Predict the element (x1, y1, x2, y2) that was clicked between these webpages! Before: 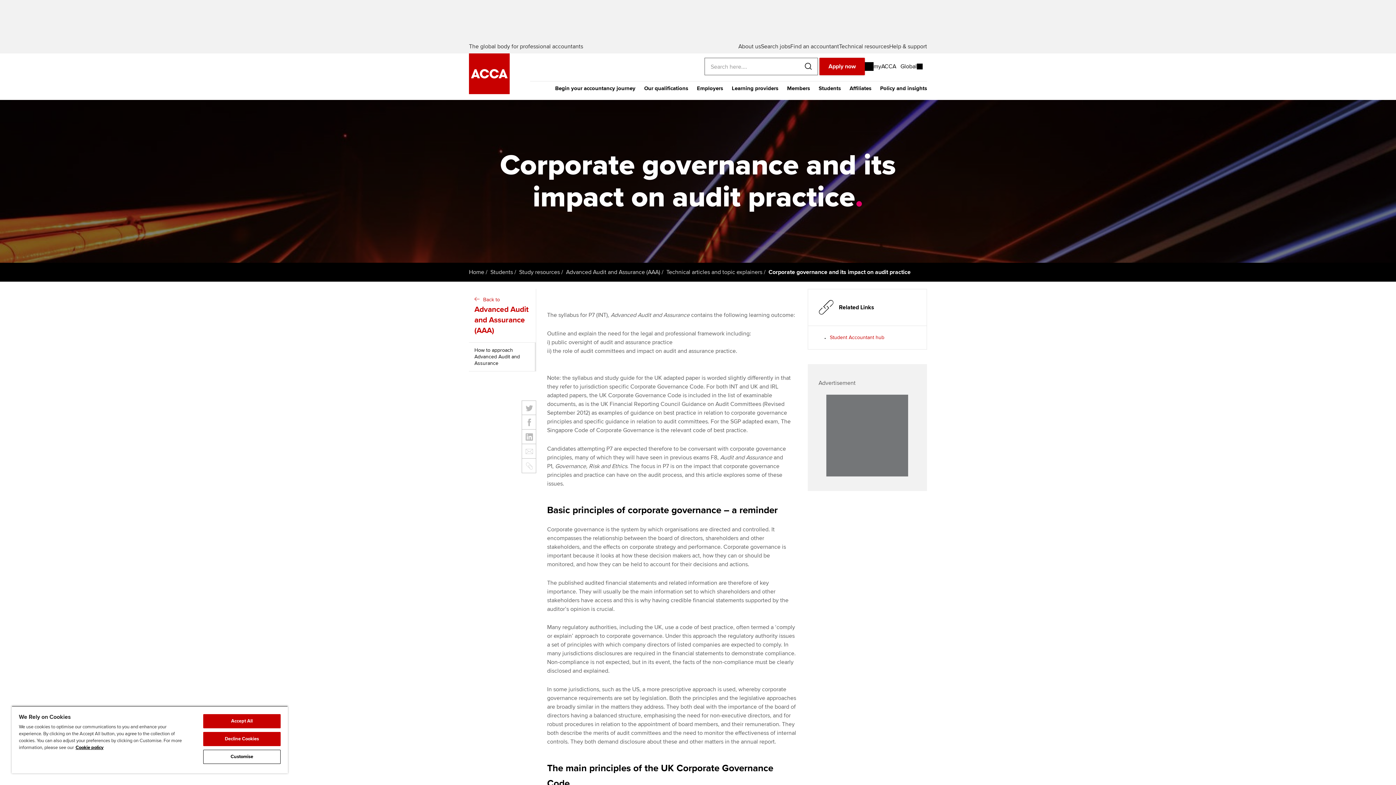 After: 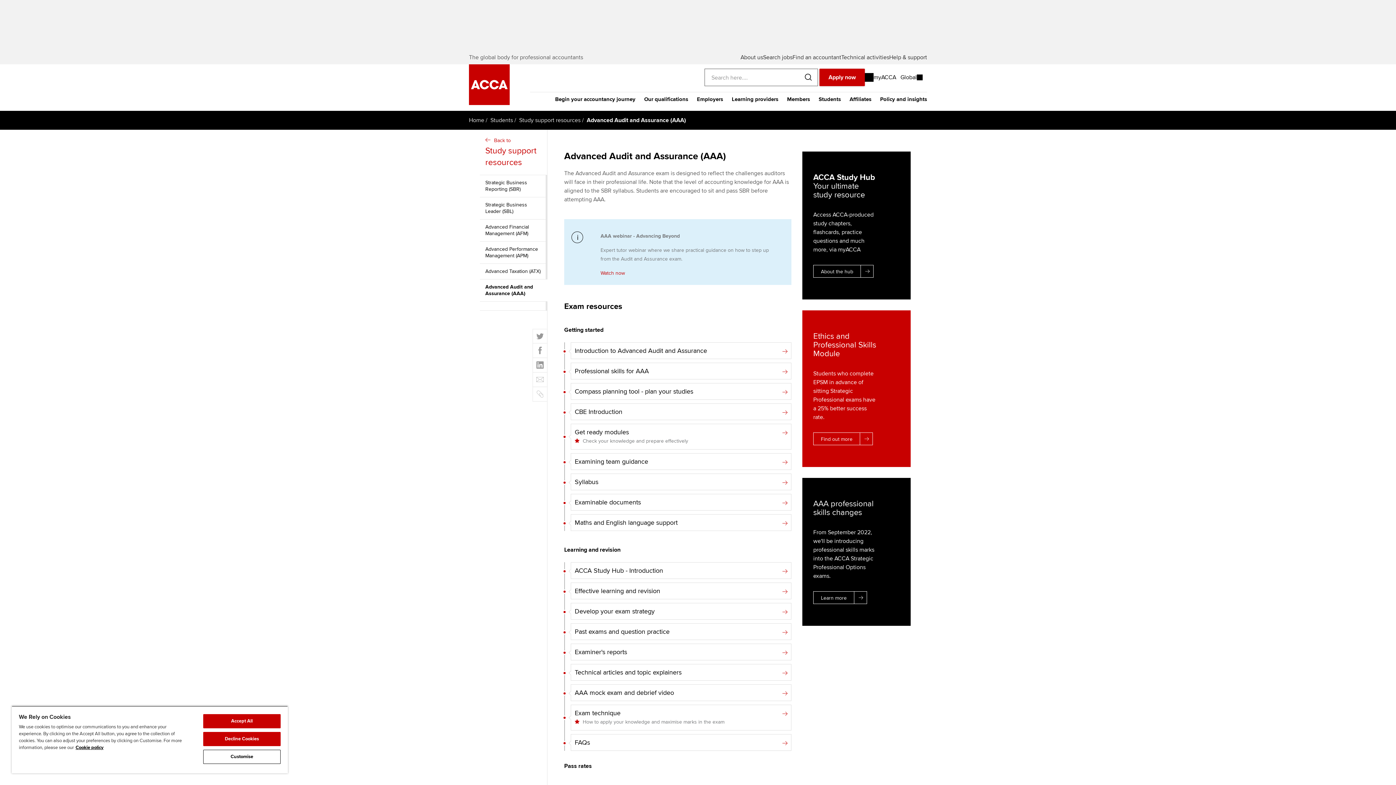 Action: label: Back to
Advanced Audit and Assurance (AAA) bbox: (469, 289, 536, 342)